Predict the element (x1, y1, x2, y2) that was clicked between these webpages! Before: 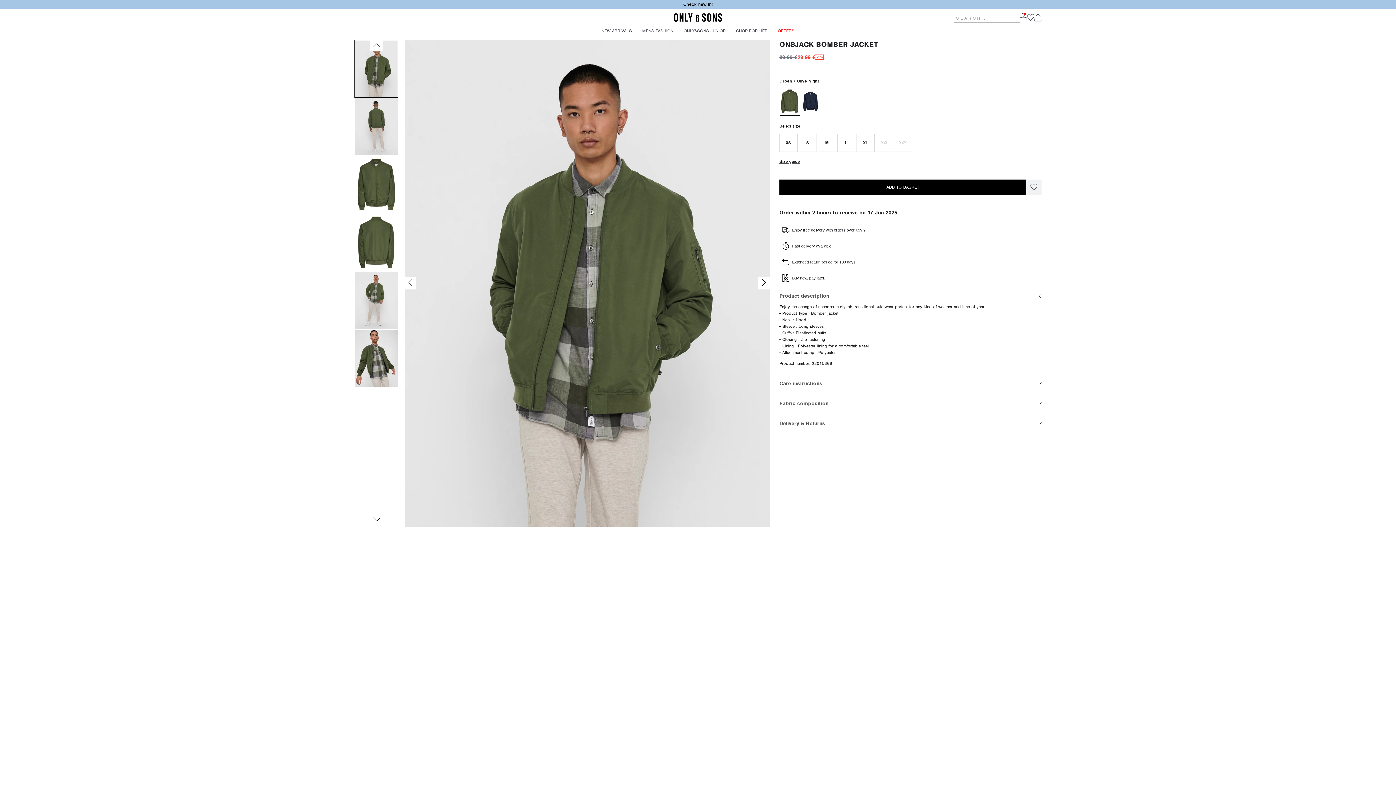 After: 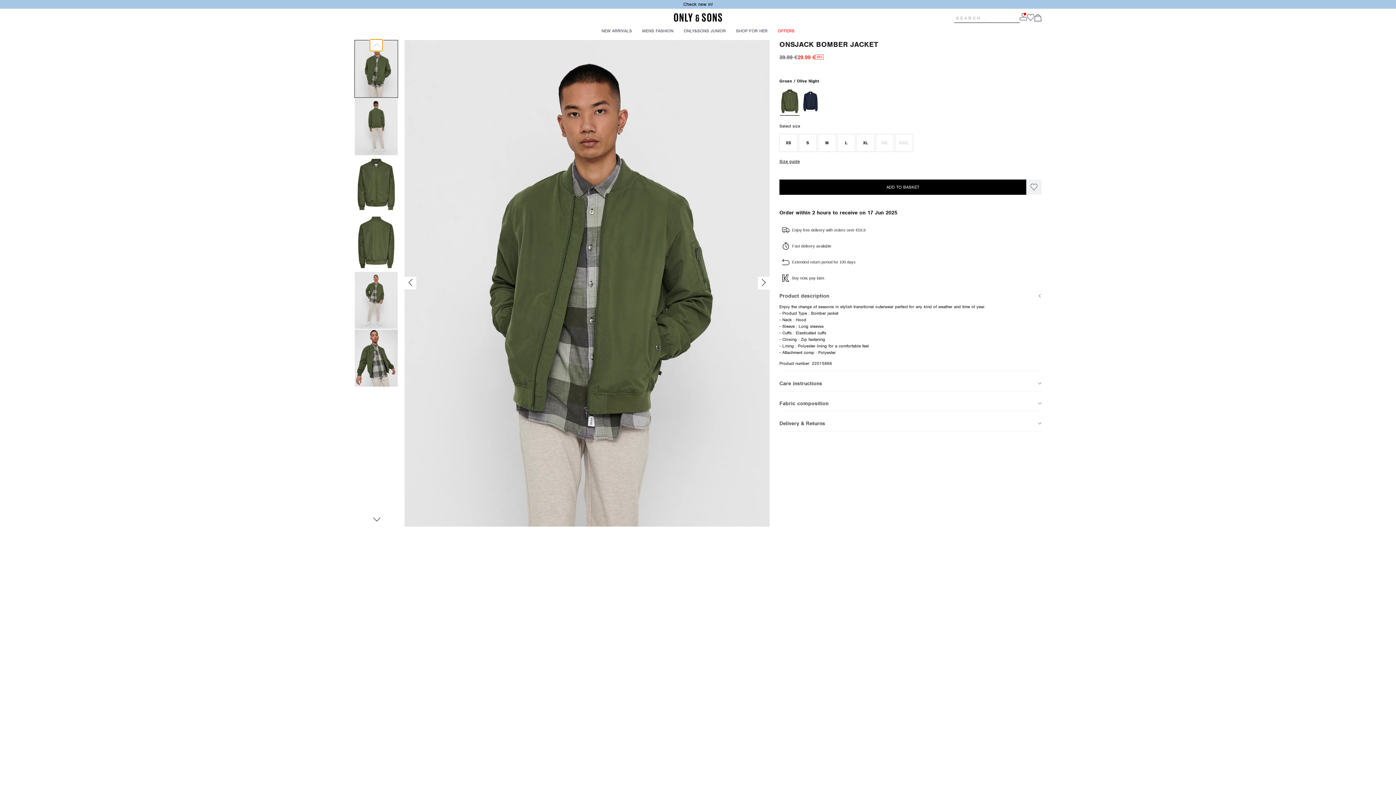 Action: bbox: (370, 39, 382, 51)